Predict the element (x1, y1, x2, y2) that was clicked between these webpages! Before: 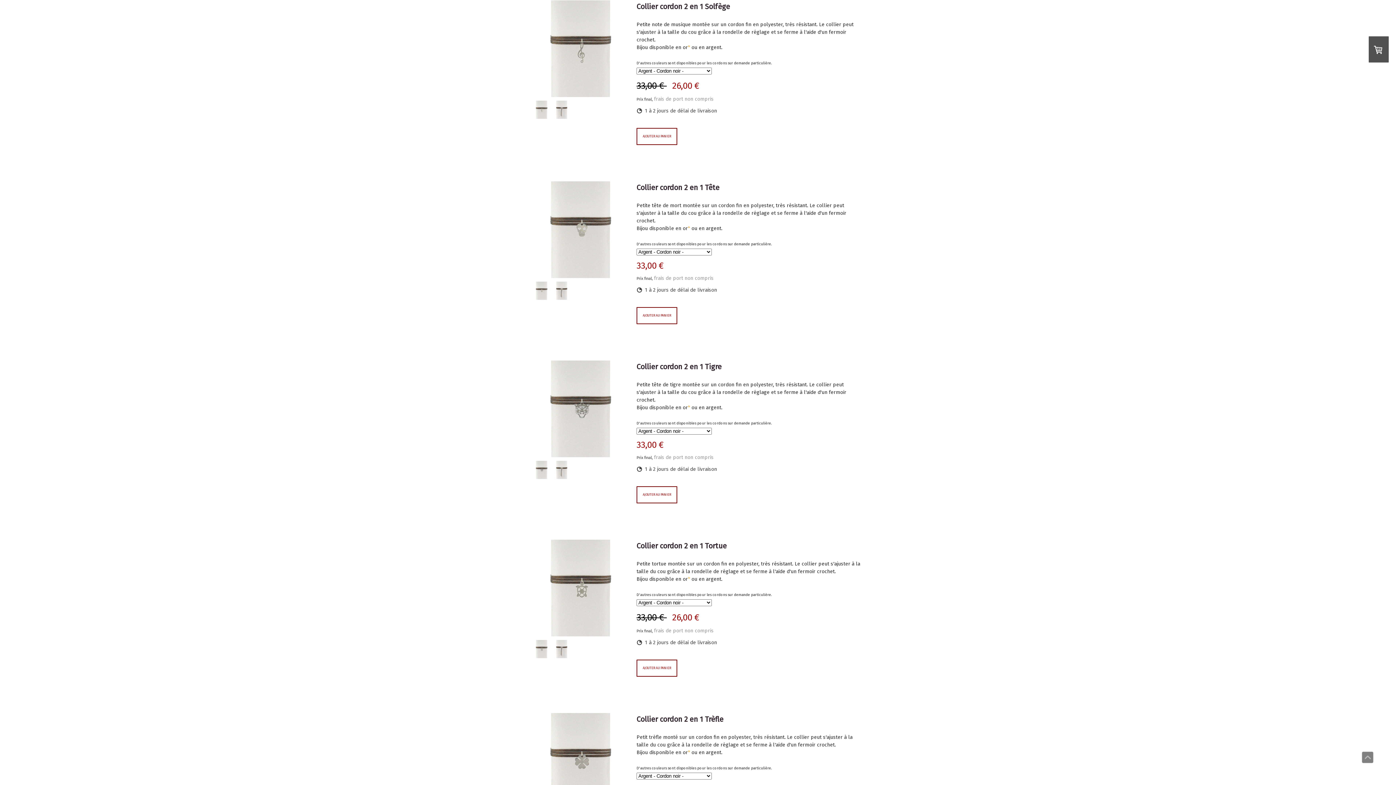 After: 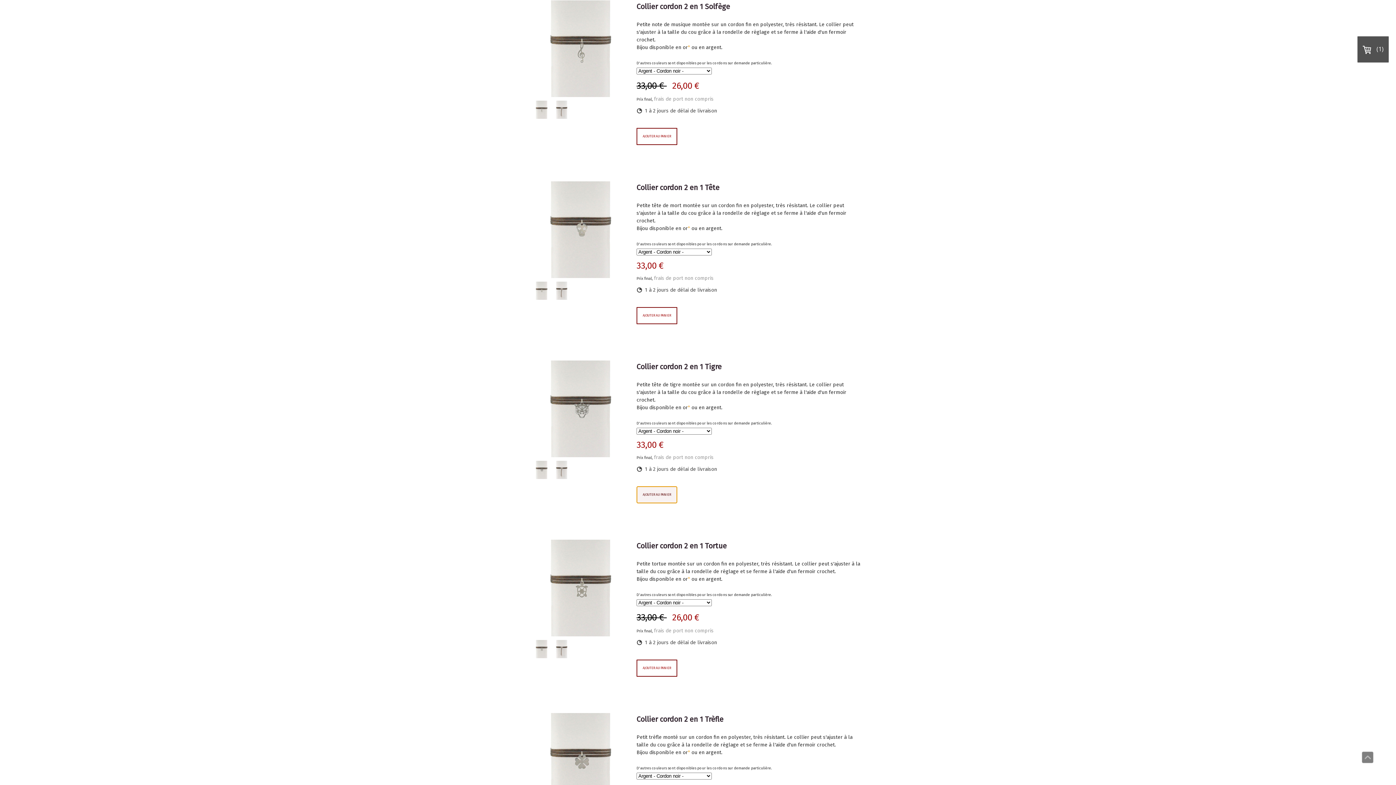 Action: bbox: (636, 486, 677, 503) label: AJOUTER AU PANIER